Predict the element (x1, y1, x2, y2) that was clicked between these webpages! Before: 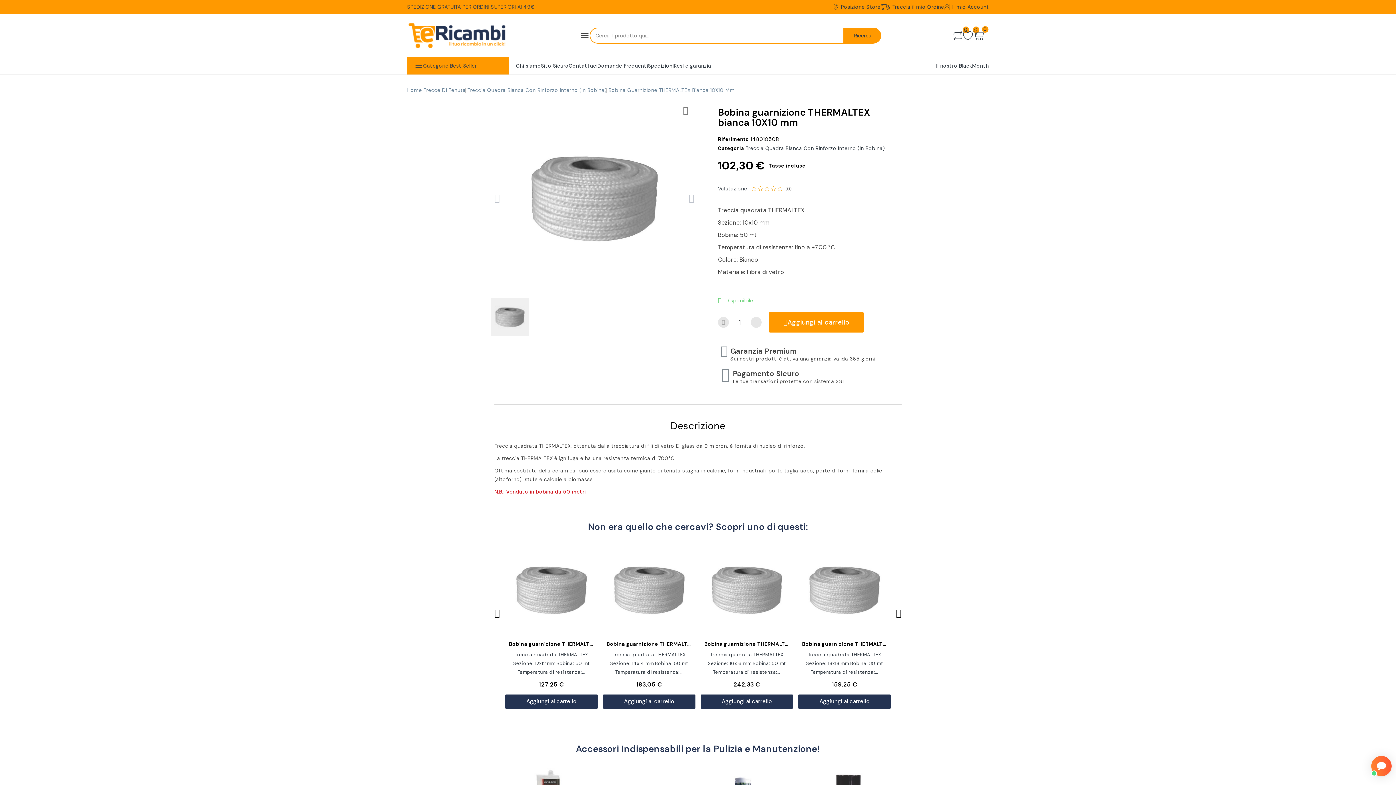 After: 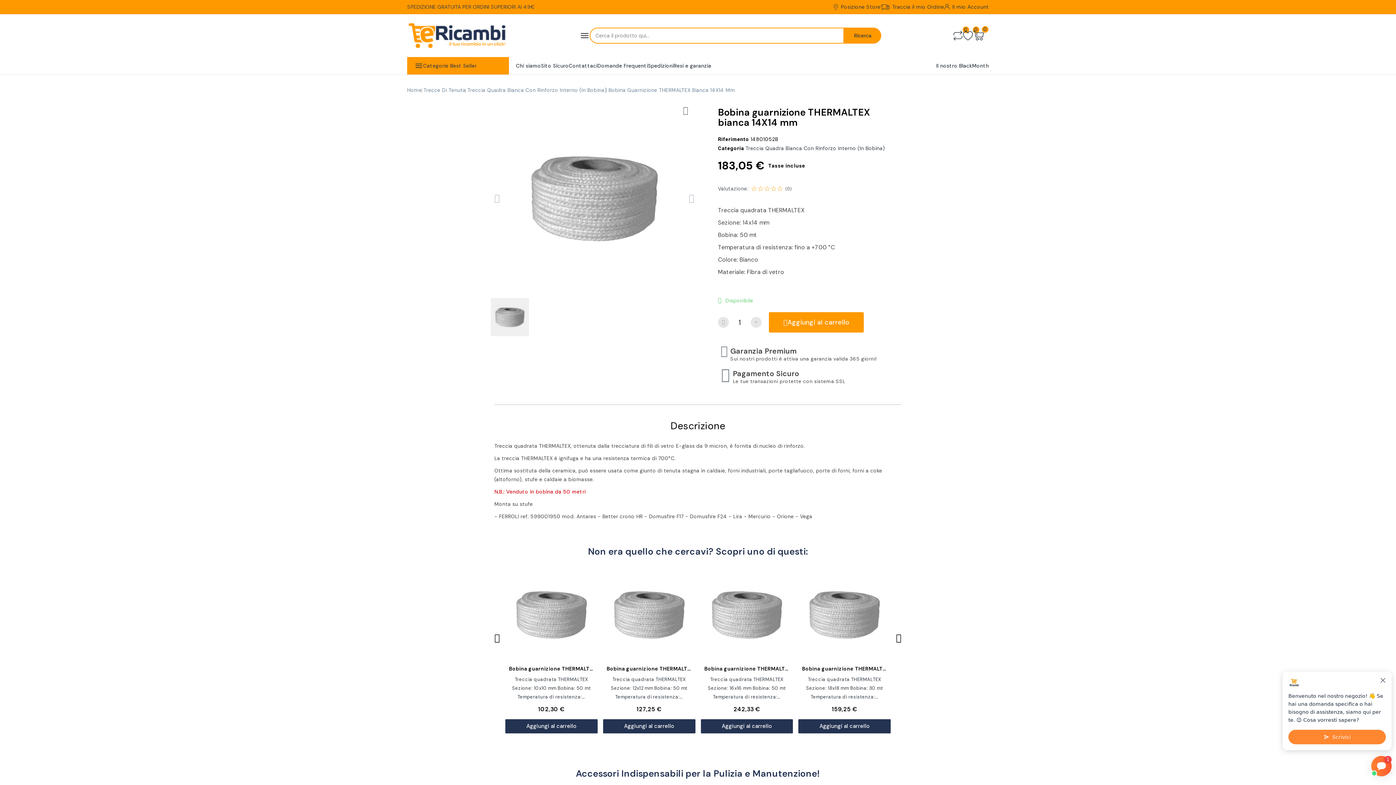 Action: label: Anteprima
Bobina guarnizione THERMALTEX bianca 14X14 mm
Treccia quadrata THERMALTEX Sezione: 14x14 mm Bobina: 50 mt Temperatura di resistenza:…
183,05 € bbox: (603, 544, 695, 693)